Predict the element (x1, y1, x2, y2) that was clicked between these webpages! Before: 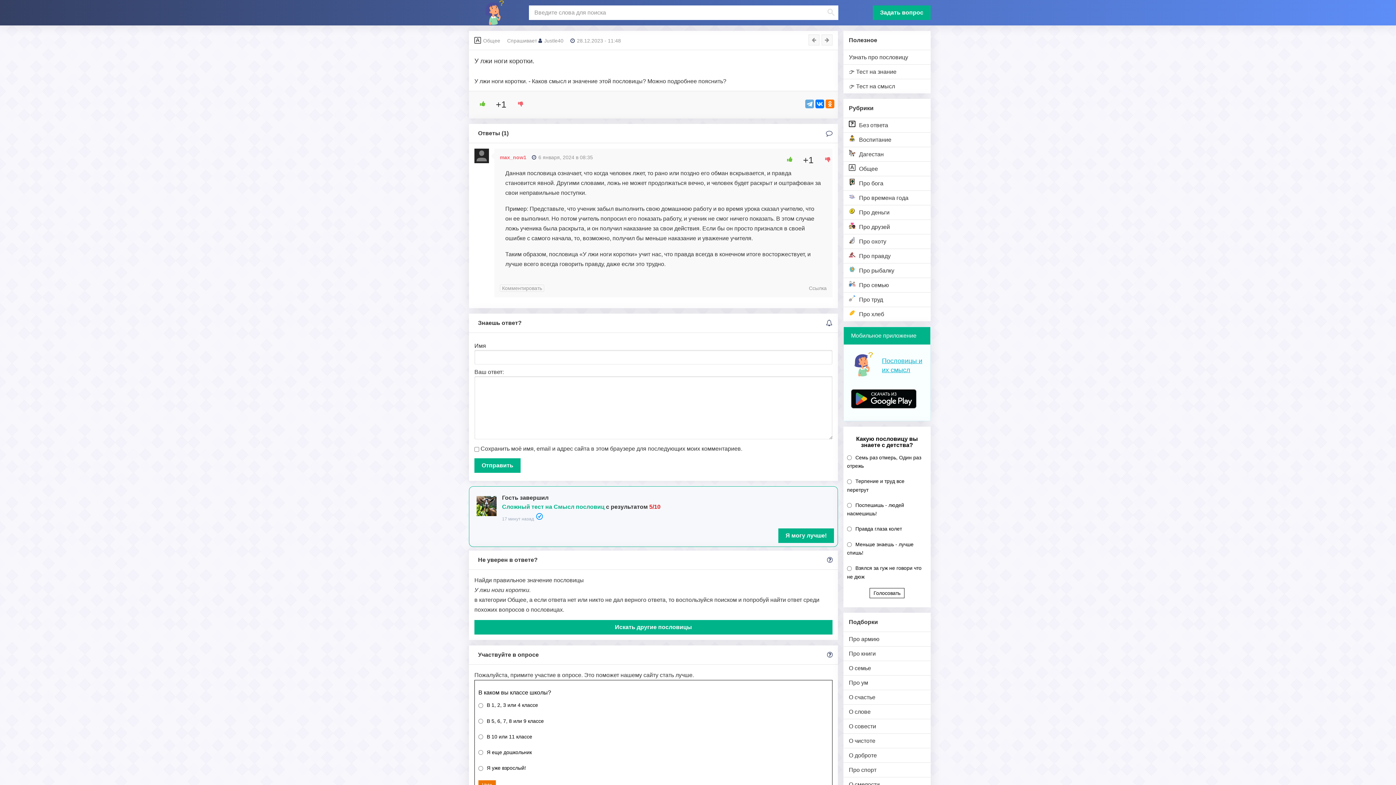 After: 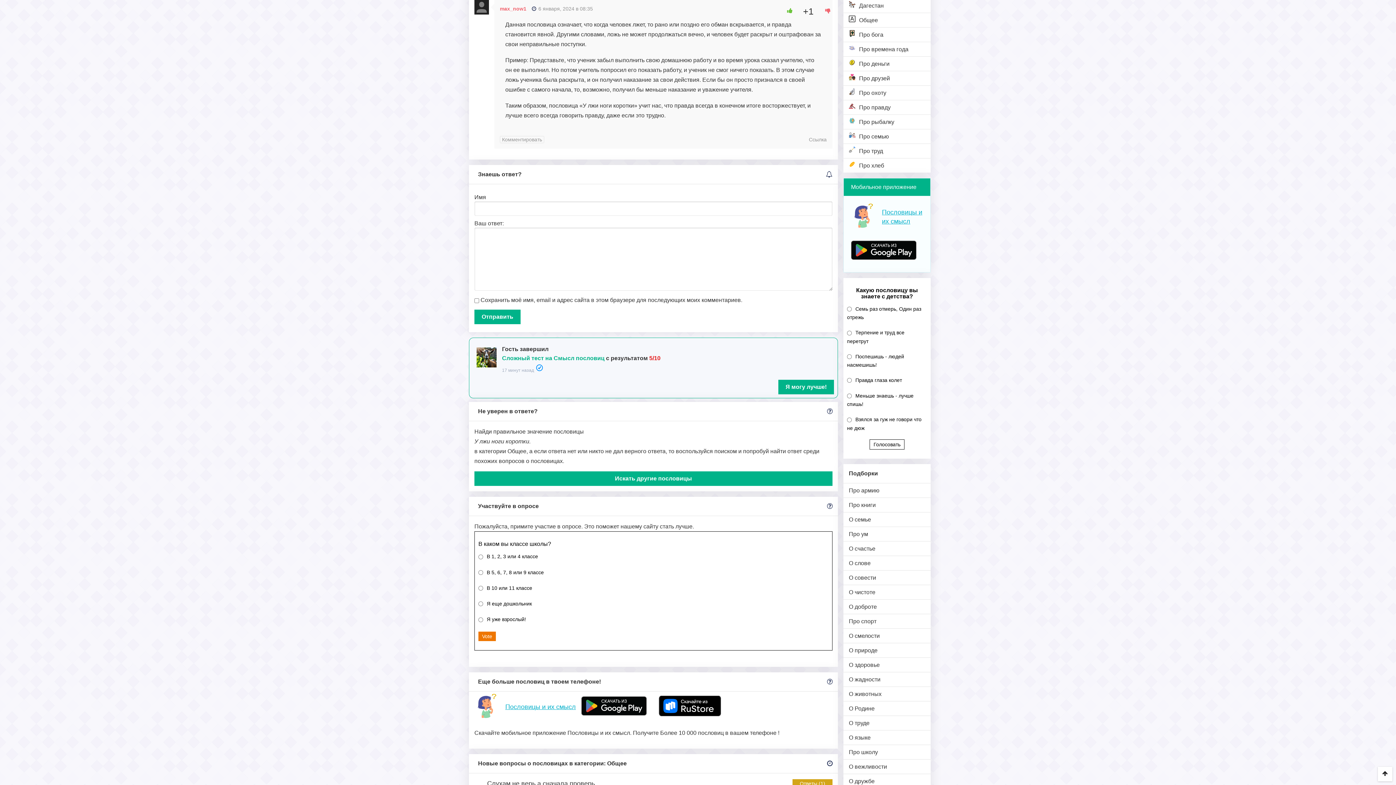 Action: label: Комментарий к записи max_now1 bbox: (500, 284, 544, 292)